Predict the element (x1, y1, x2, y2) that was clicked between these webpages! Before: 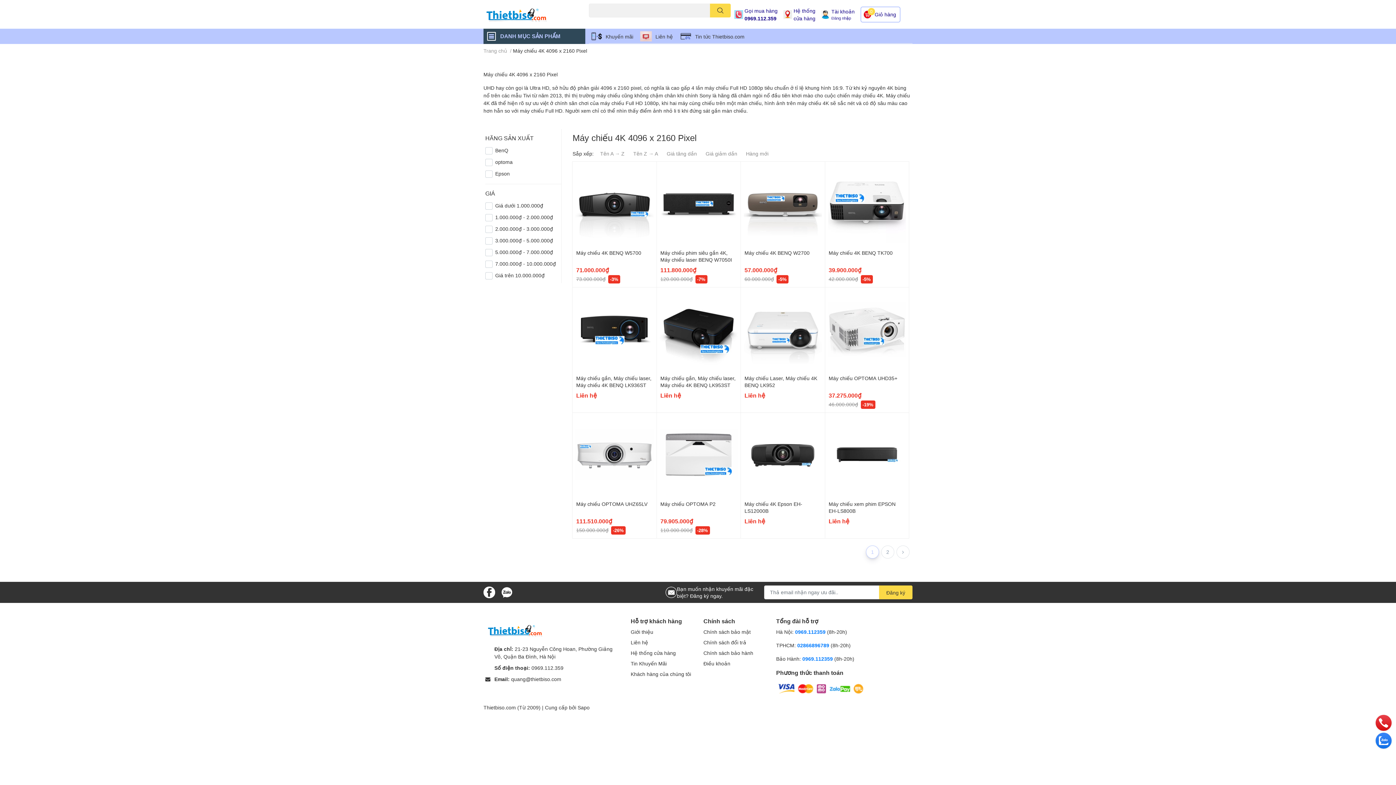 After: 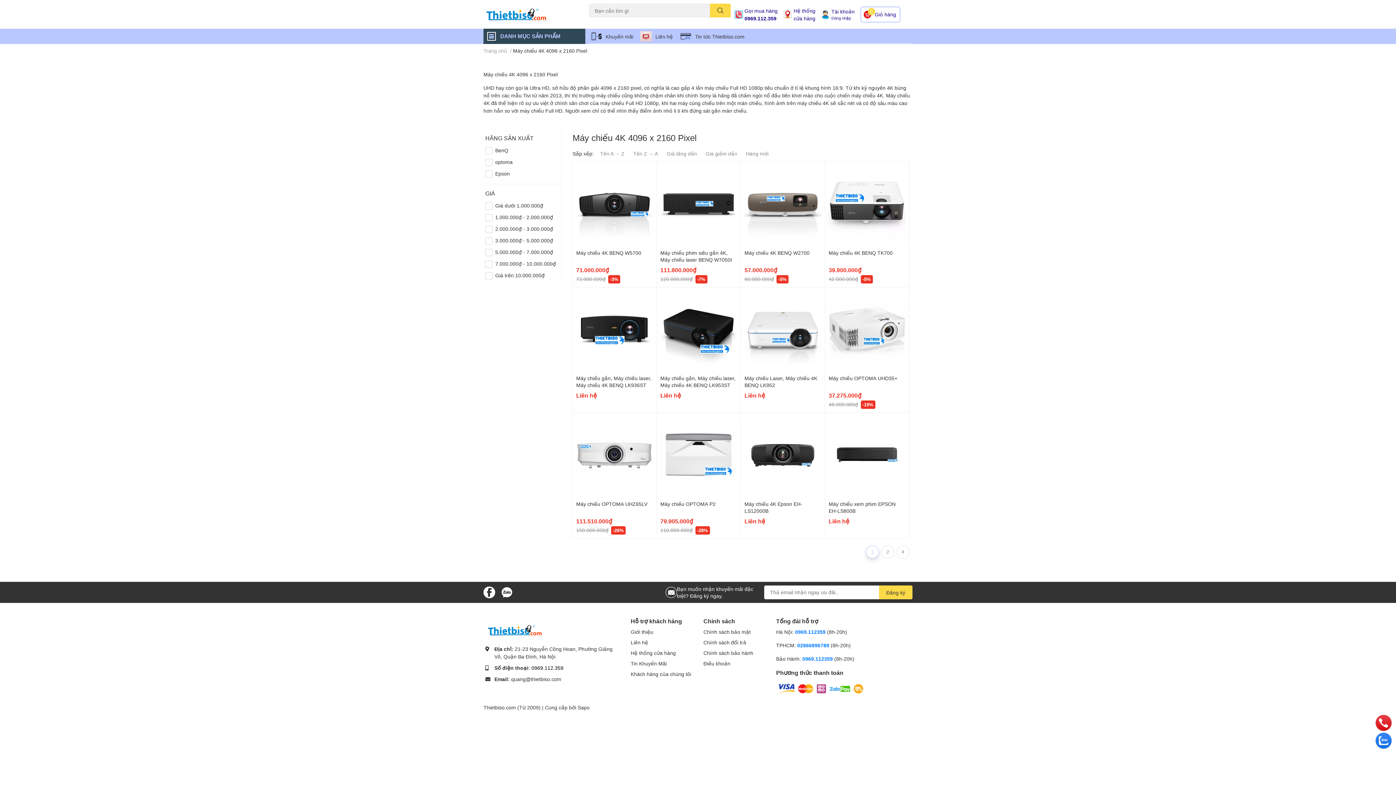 Action: label: 0969.112.359 bbox: (531, 664, 563, 671)